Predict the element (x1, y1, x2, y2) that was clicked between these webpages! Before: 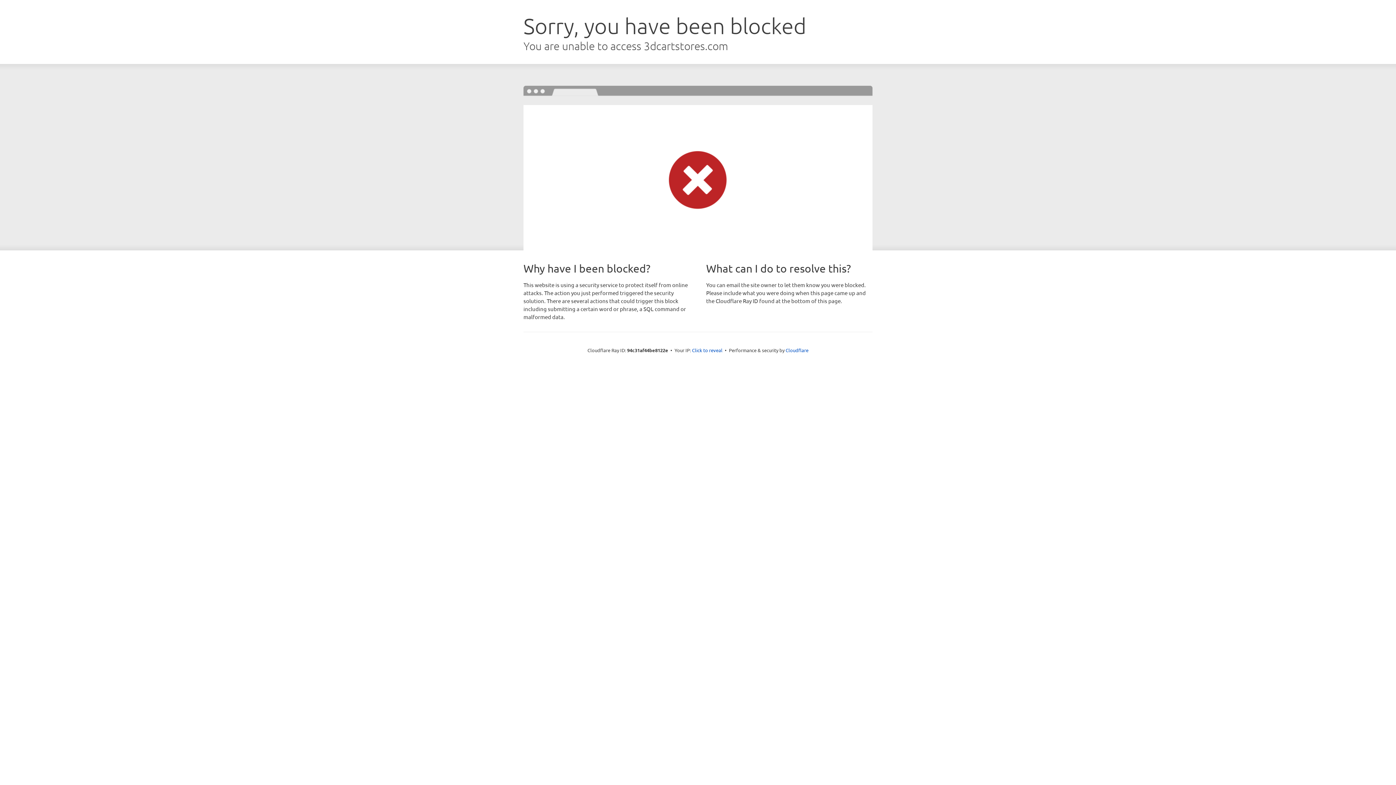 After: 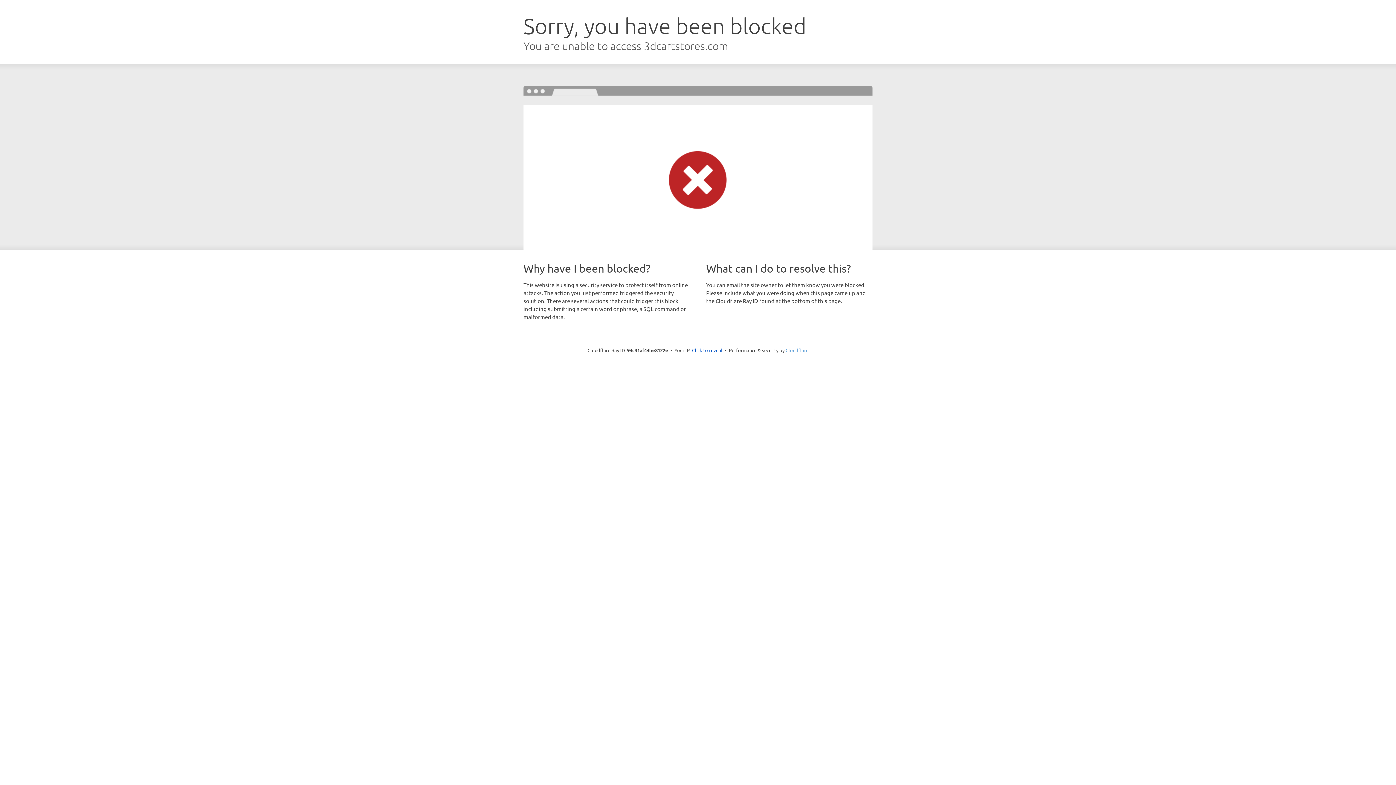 Action: bbox: (785, 347, 808, 353) label: Cloudflare